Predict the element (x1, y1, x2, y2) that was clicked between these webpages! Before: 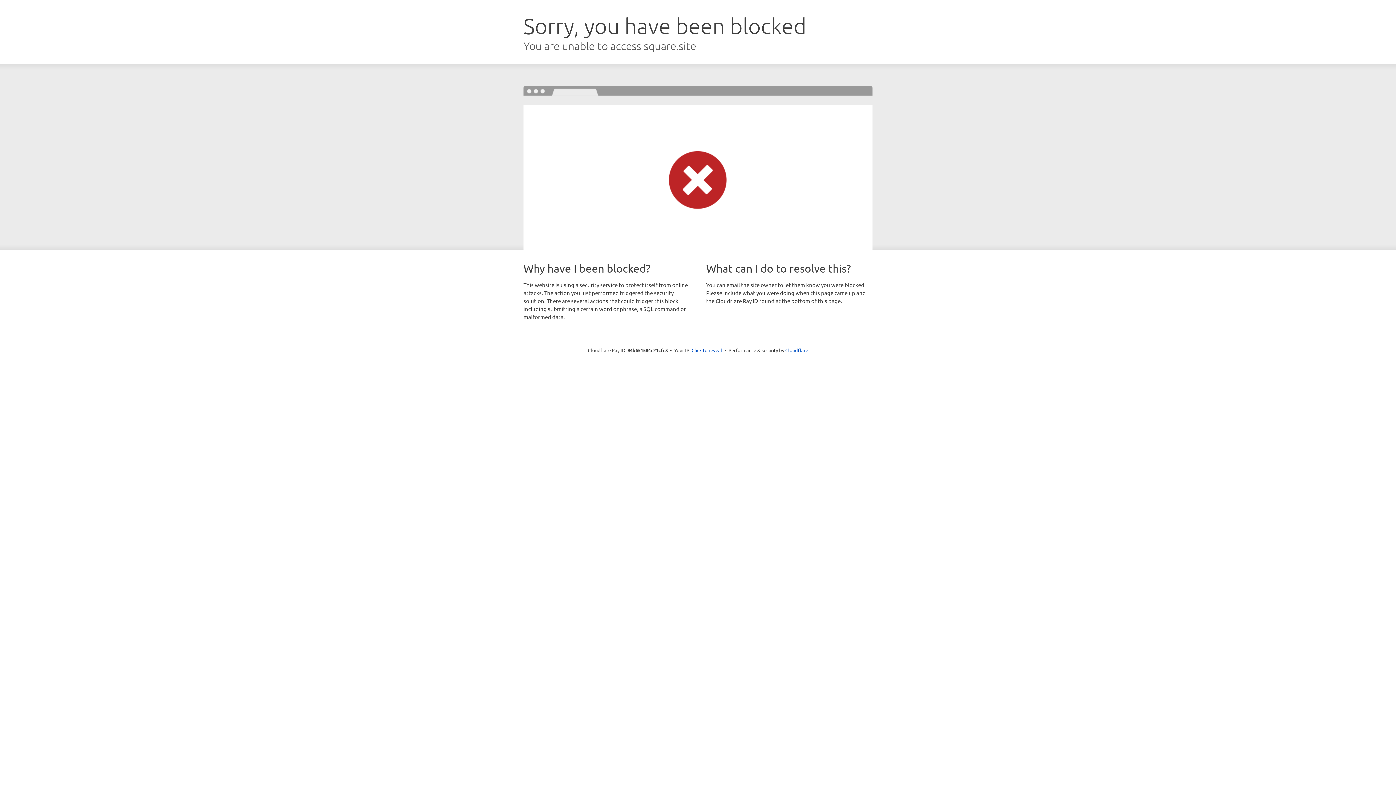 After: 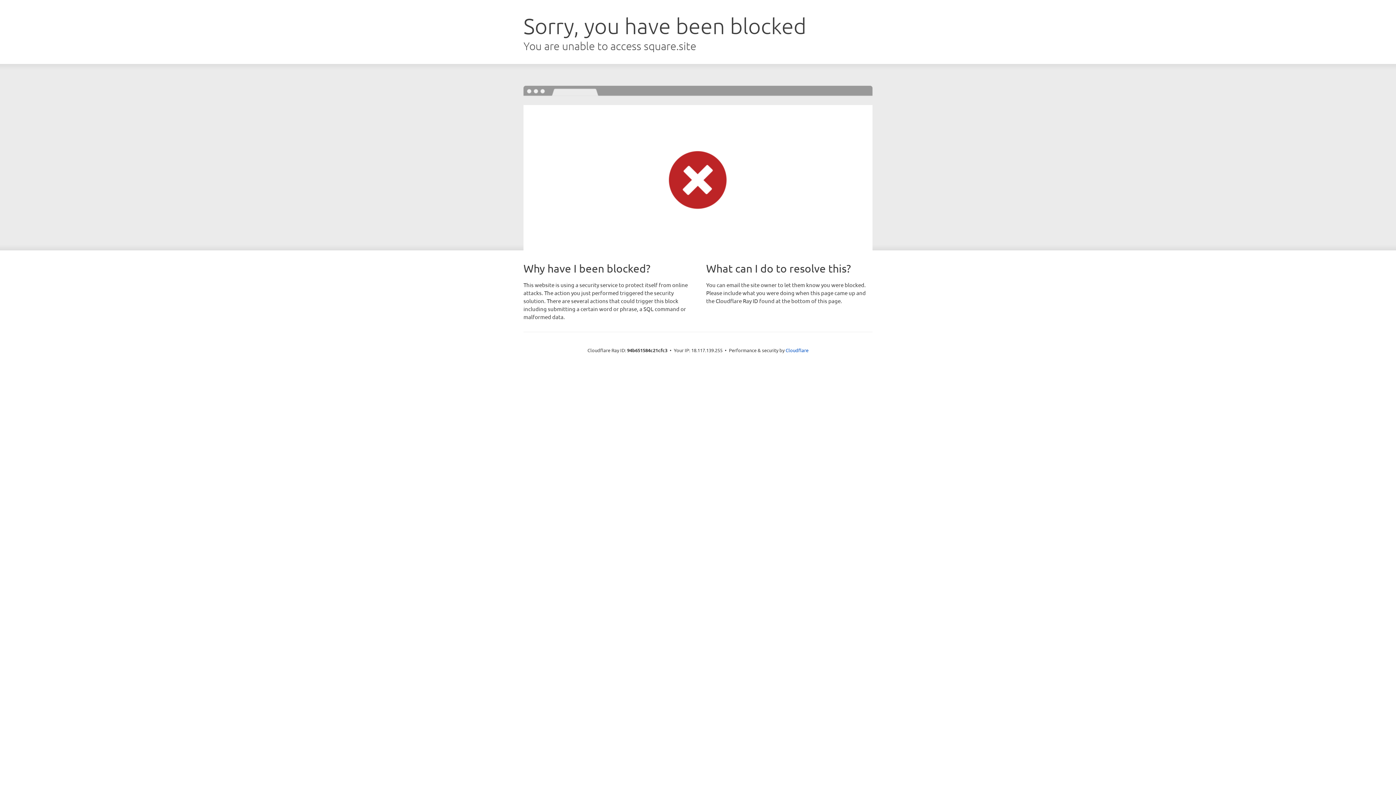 Action: label: Click to reveal bbox: (691, 346, 722, 353)